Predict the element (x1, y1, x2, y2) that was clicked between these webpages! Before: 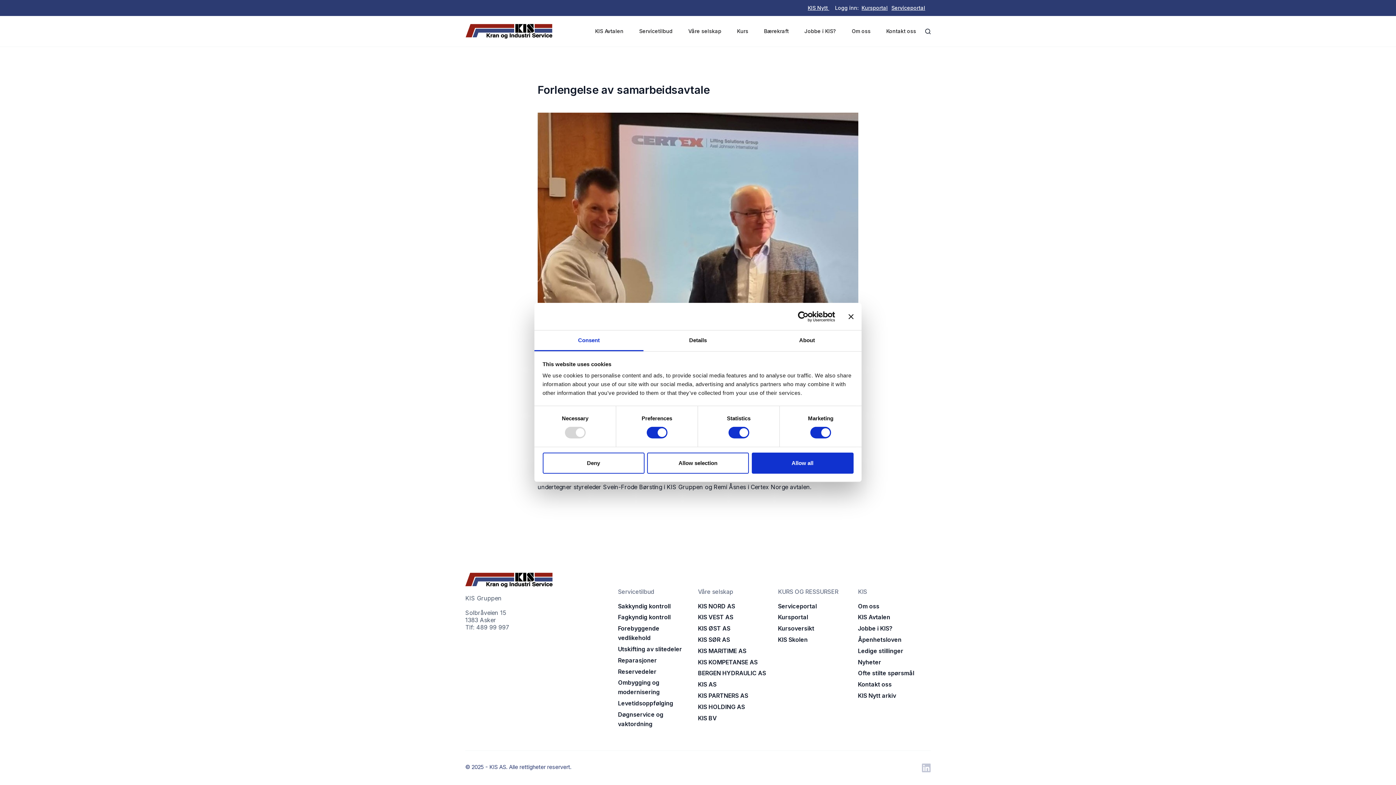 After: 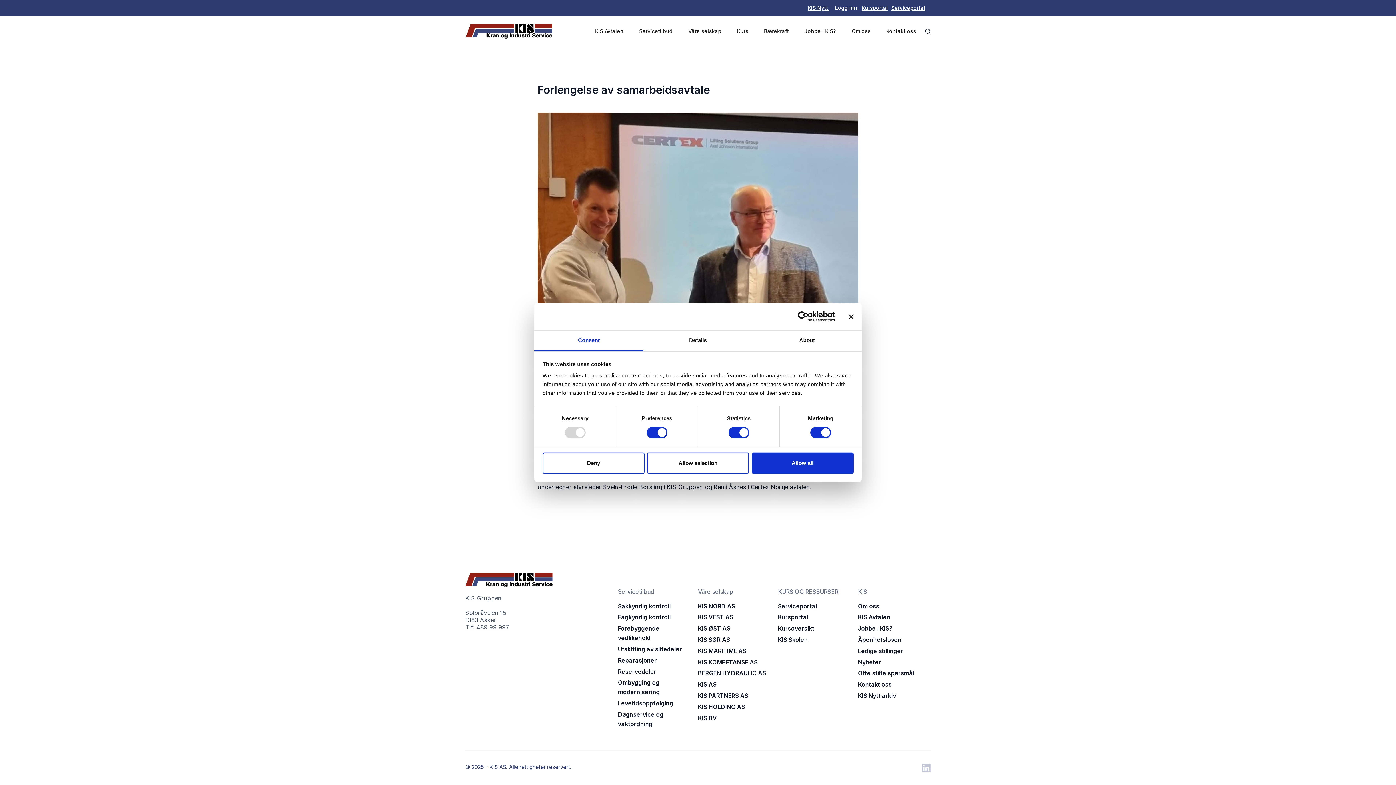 Action: label: Consent bbox: (534, 330, 643, 351)